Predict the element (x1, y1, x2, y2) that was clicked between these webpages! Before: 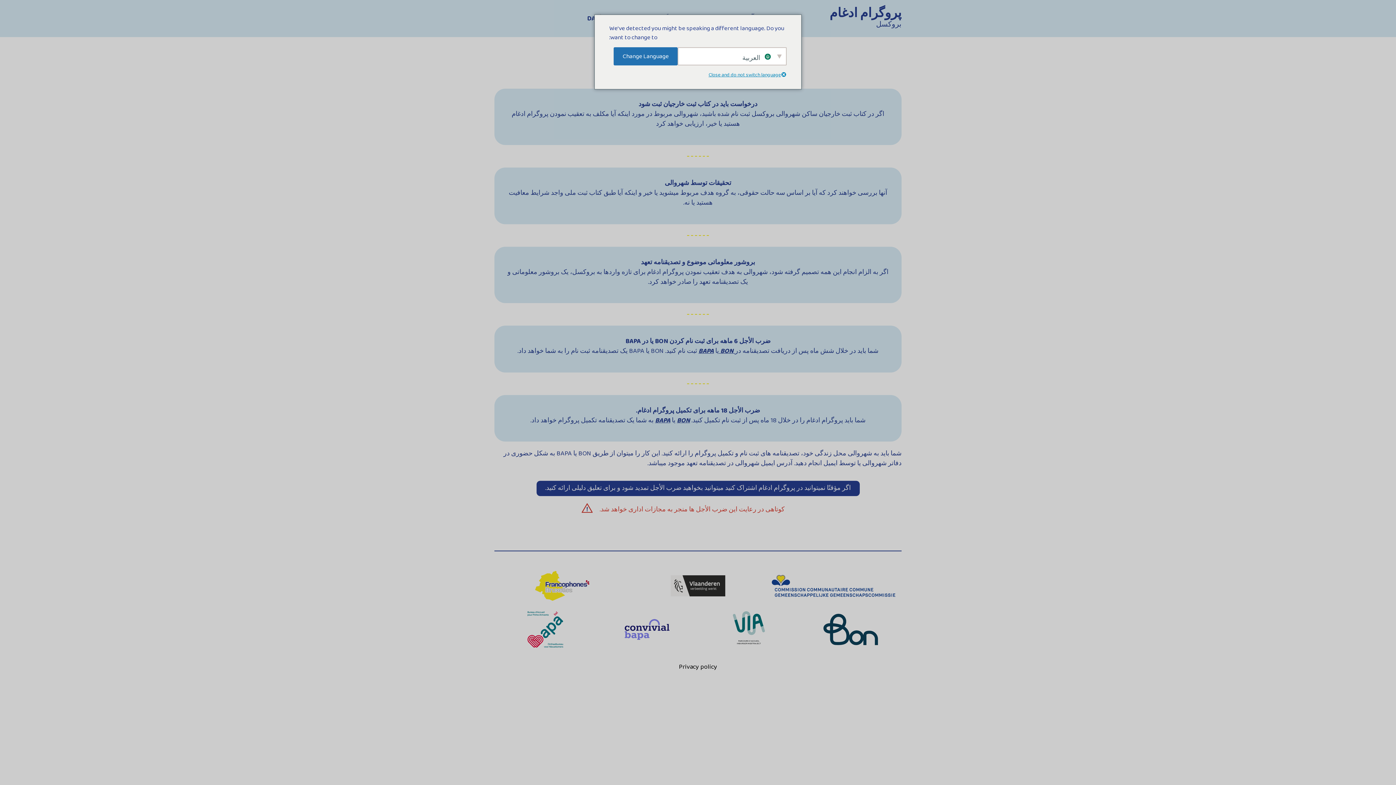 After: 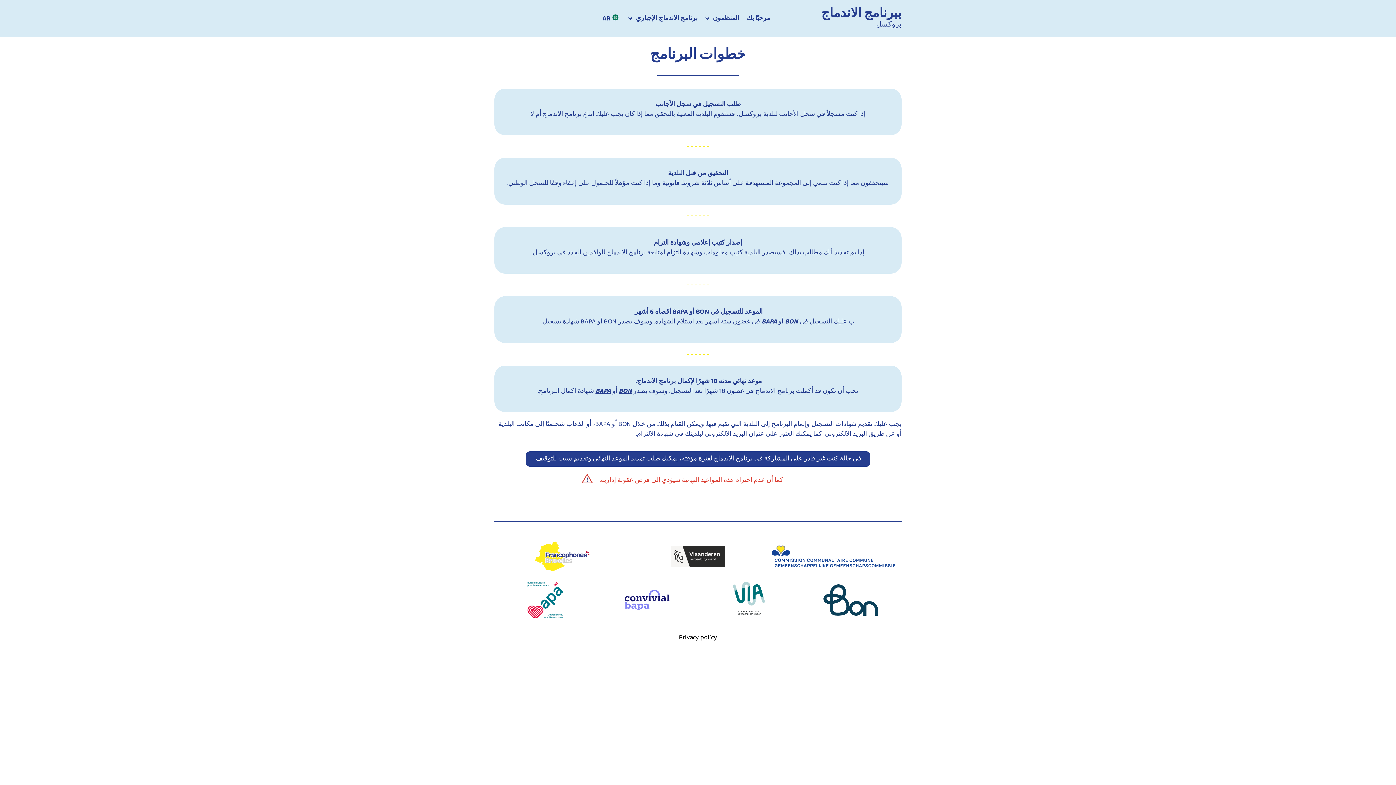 Action: bbox: (613, 47, 677, 65) label: Change Language